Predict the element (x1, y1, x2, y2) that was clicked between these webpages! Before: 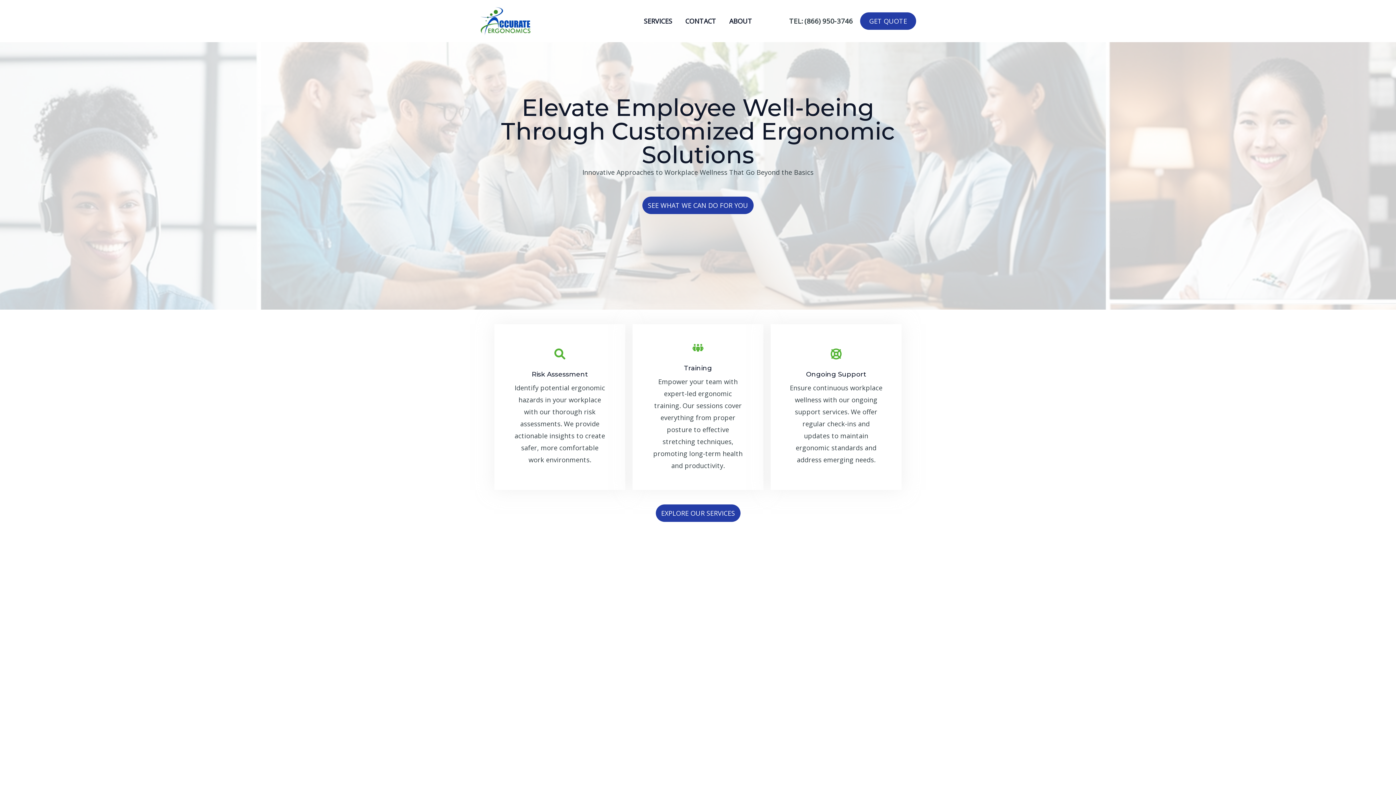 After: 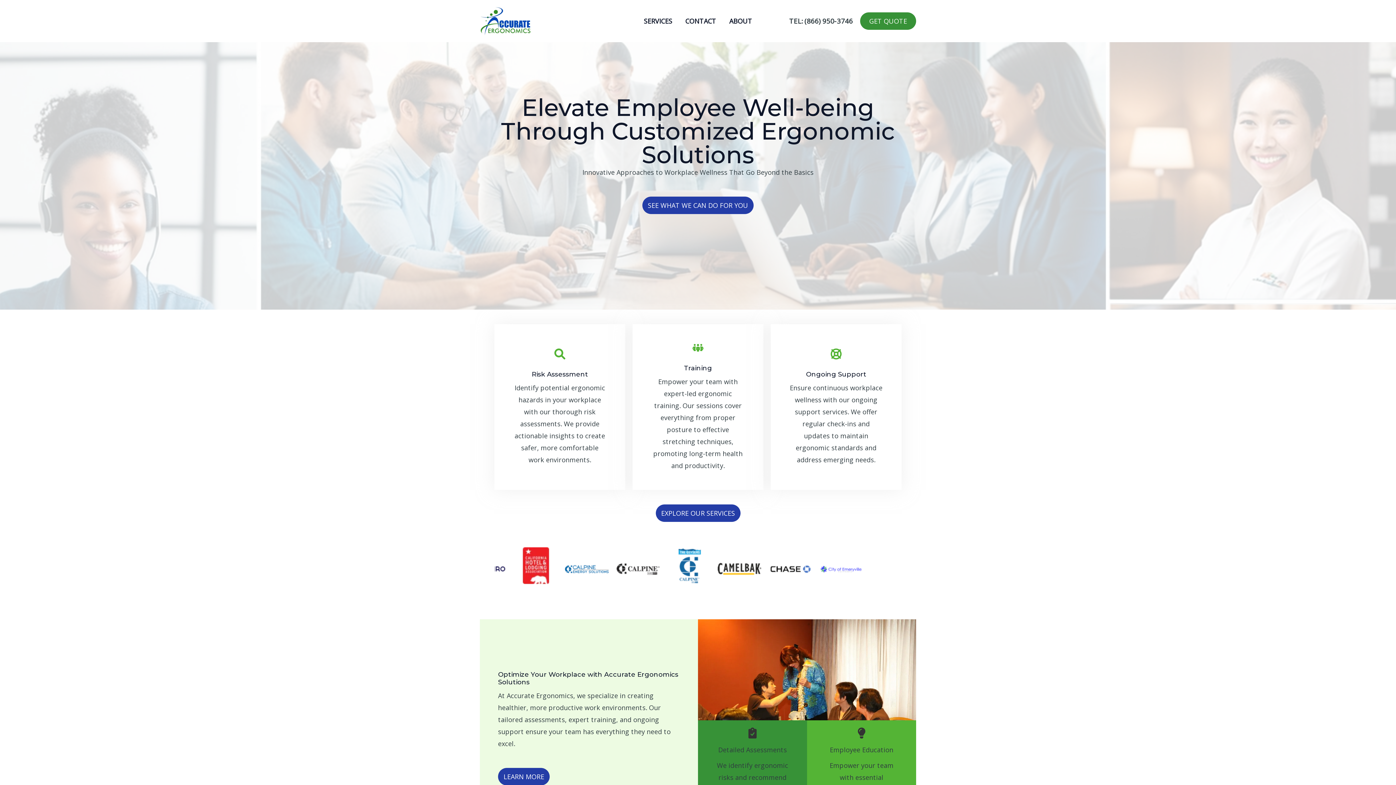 Action: label: GET QUOTE bbox: (860, 12, 916, 29)